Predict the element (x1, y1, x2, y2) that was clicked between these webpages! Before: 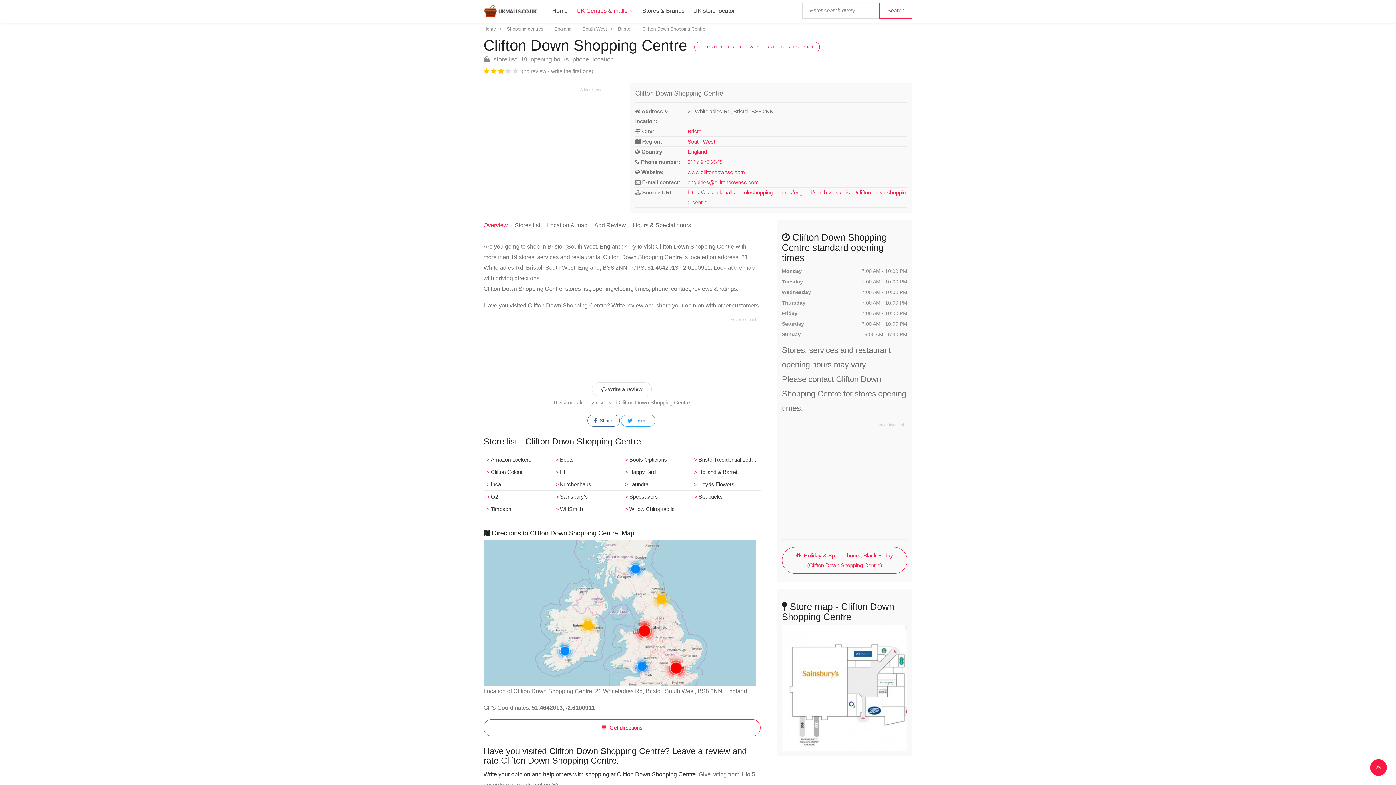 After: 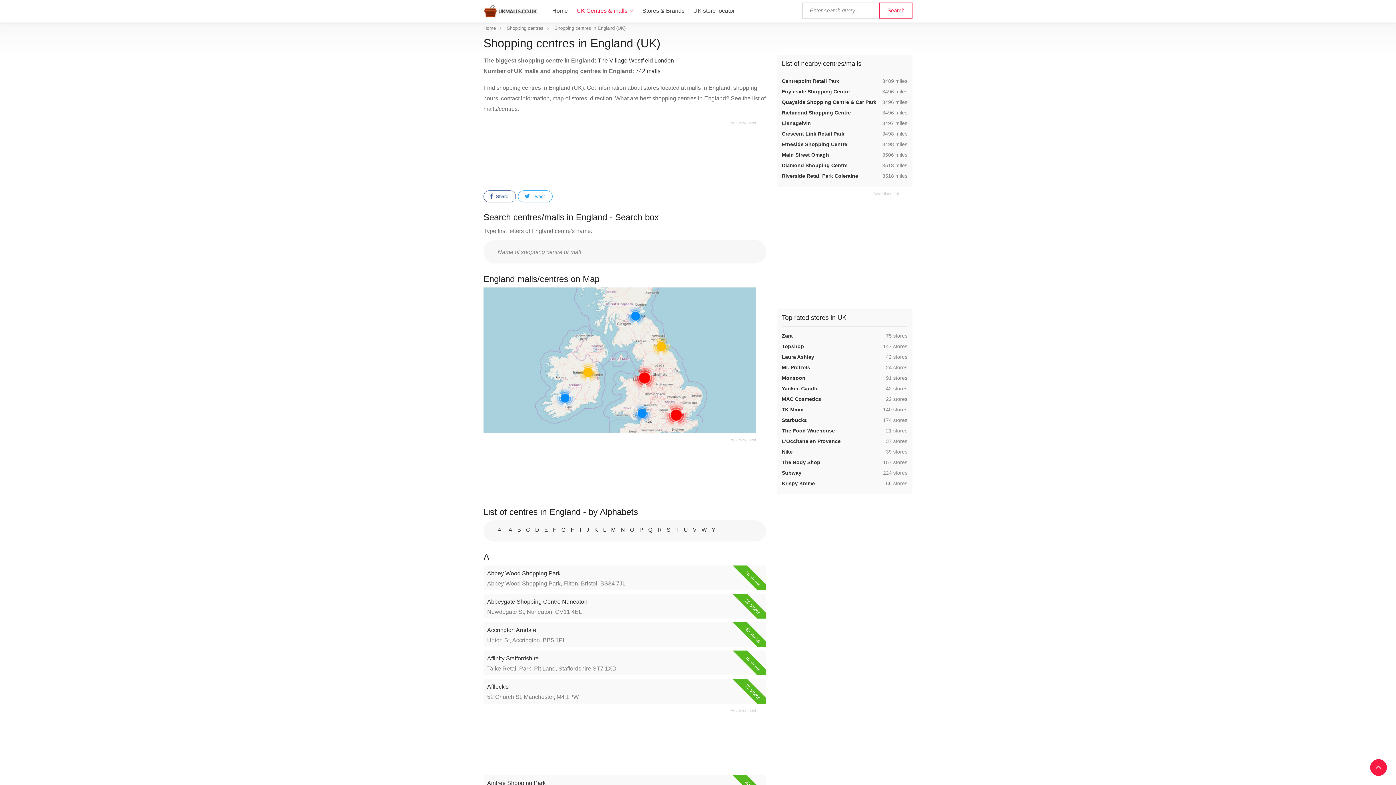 Action: bbox: (687, 148, 707, 154) label: England